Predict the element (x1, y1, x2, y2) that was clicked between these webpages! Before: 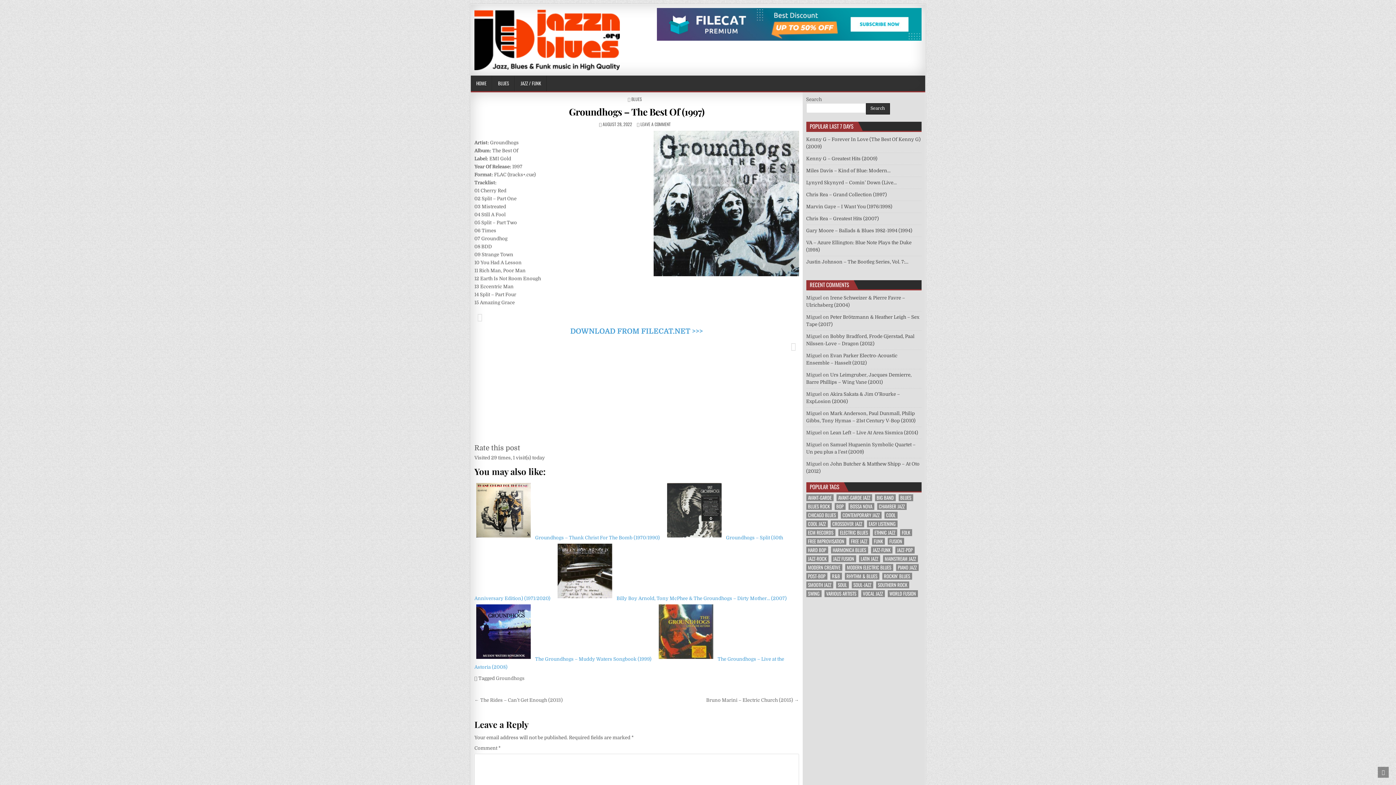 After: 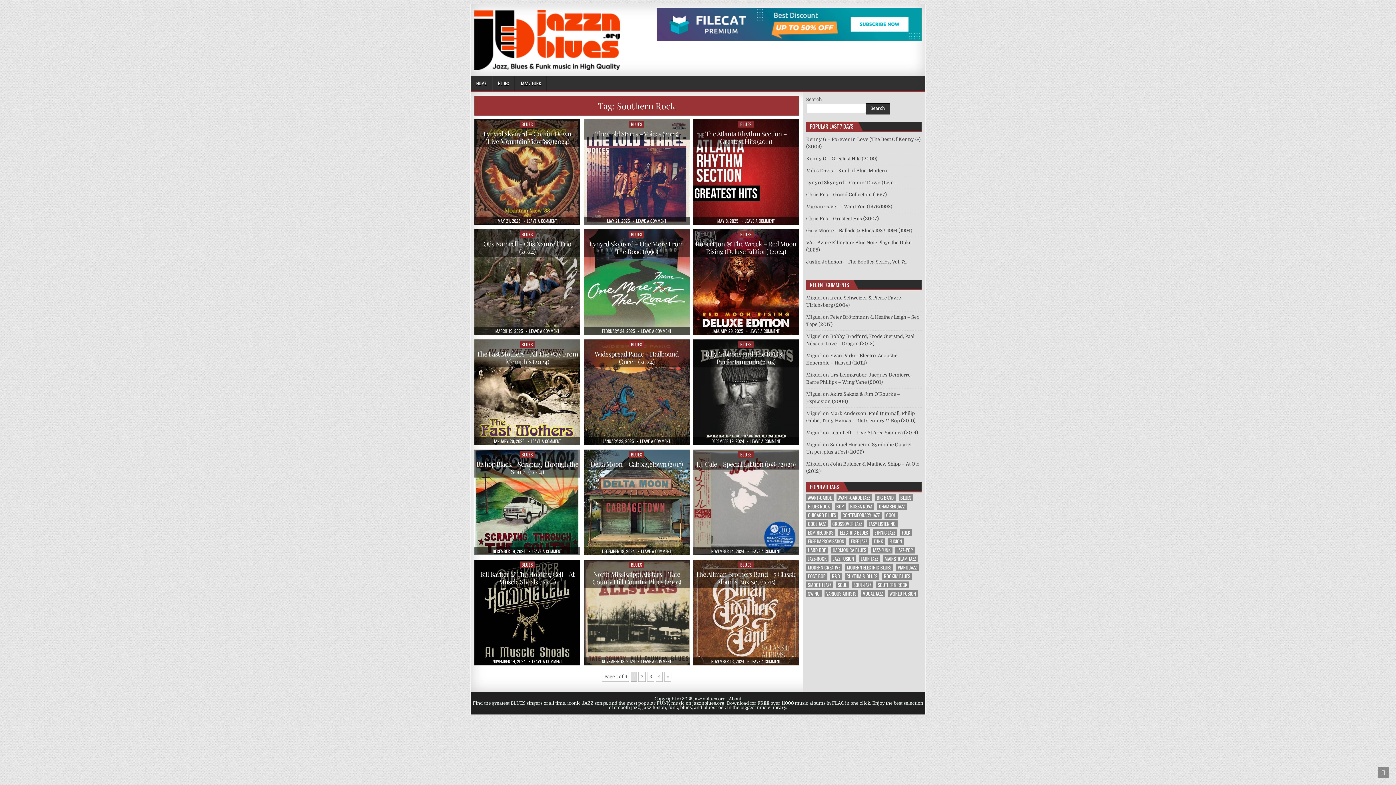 Action: label: Southern Rock (52 items) bbox: (876, 581, 909, 588)